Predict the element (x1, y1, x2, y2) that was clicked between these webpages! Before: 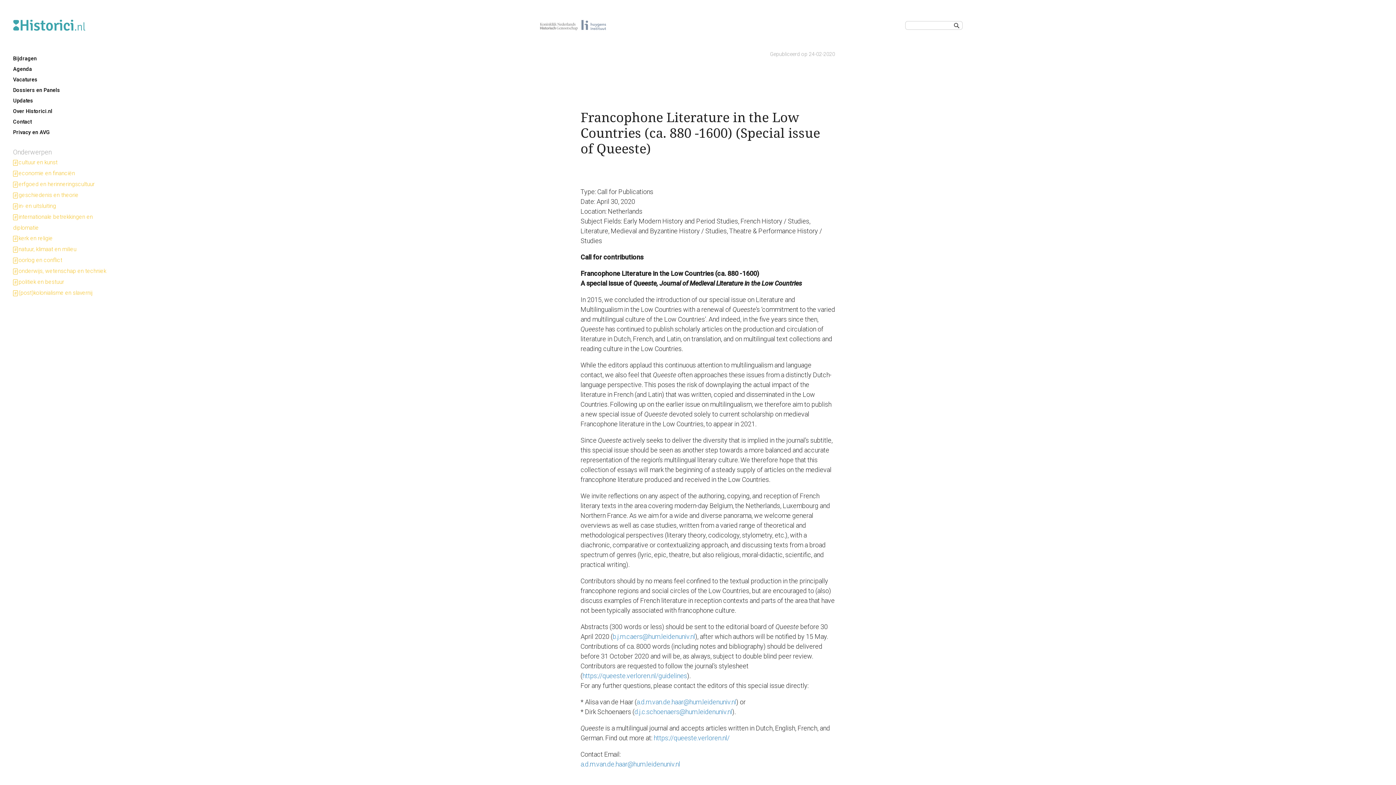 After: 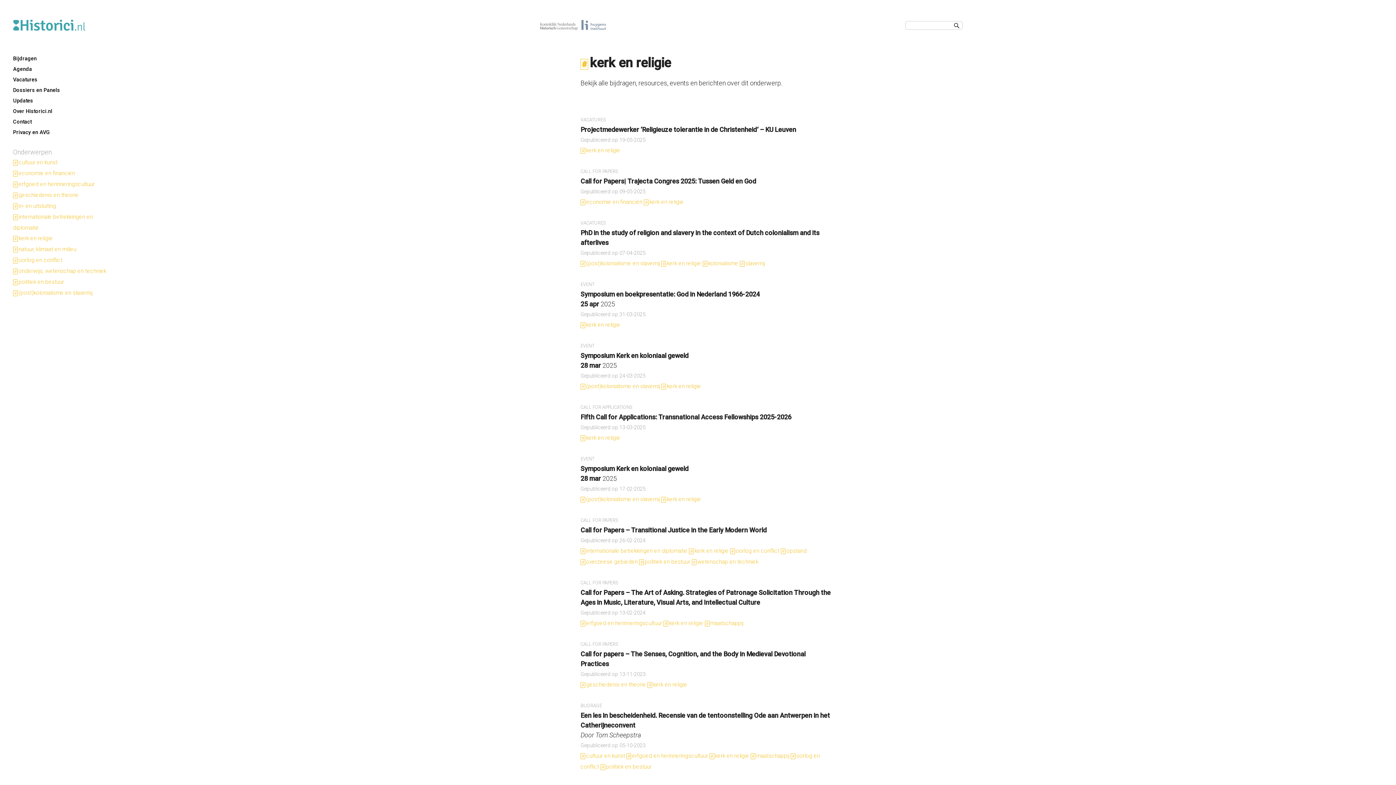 Action: label: kerk en religie bbox: (18, 235, 52, 241)